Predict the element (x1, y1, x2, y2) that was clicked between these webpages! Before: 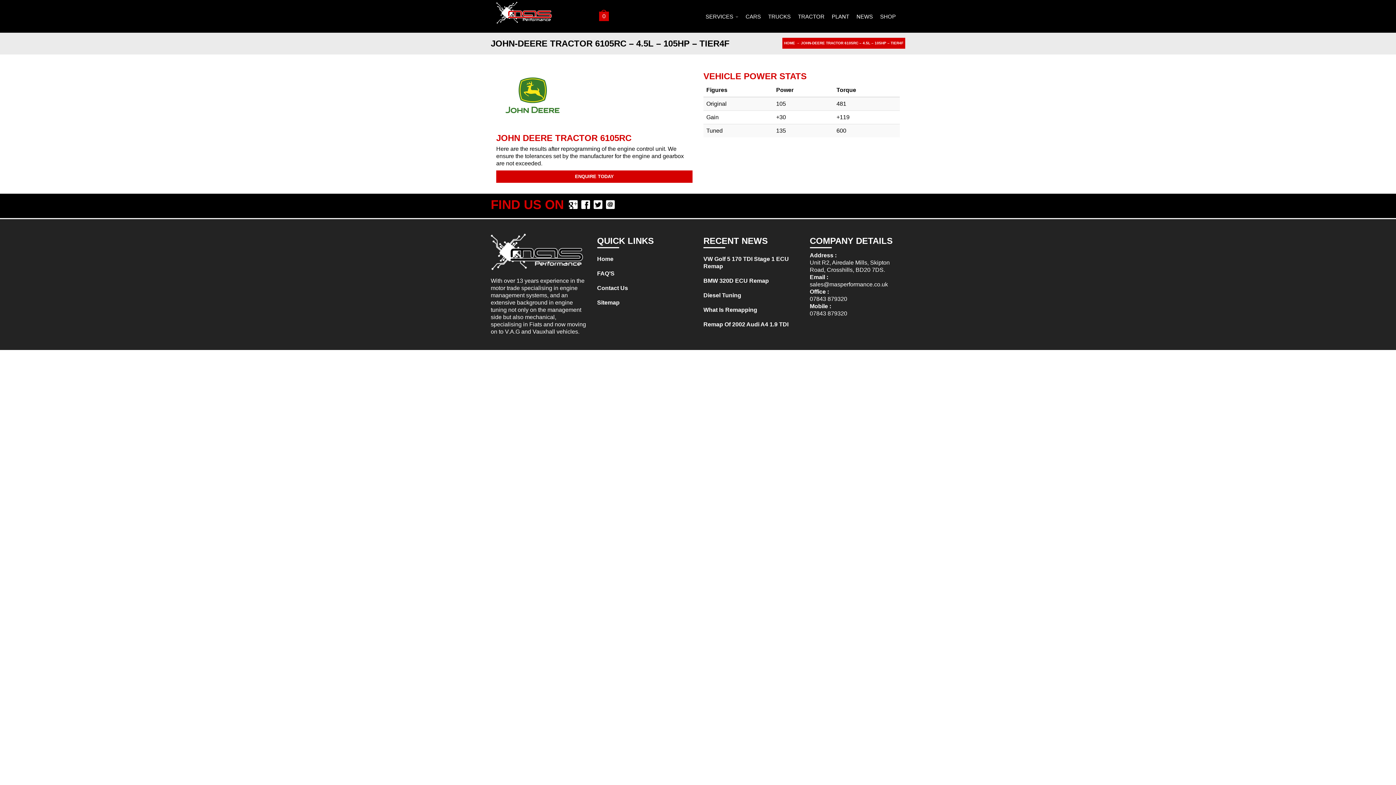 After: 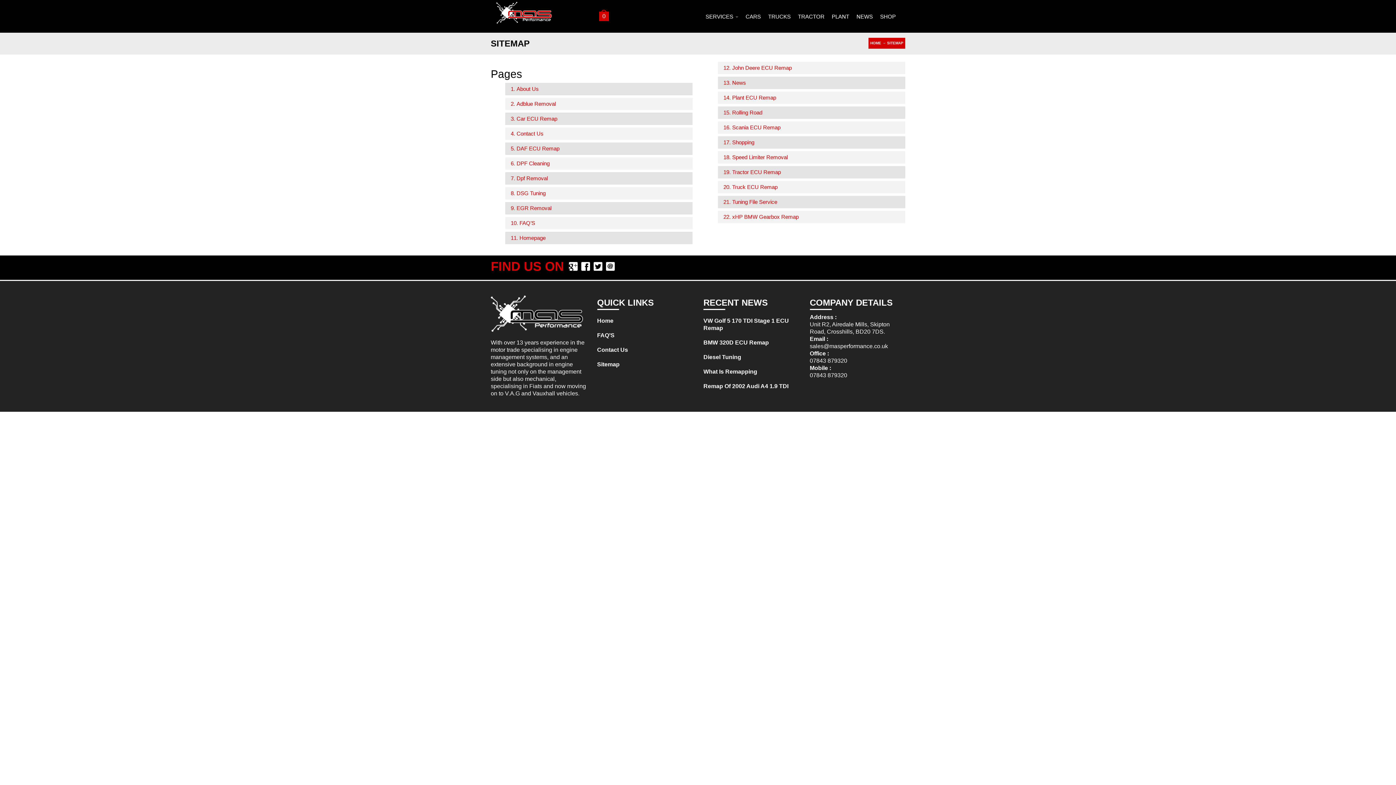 Action: label: Sitemap bbox: (597, 299, 619, 305)